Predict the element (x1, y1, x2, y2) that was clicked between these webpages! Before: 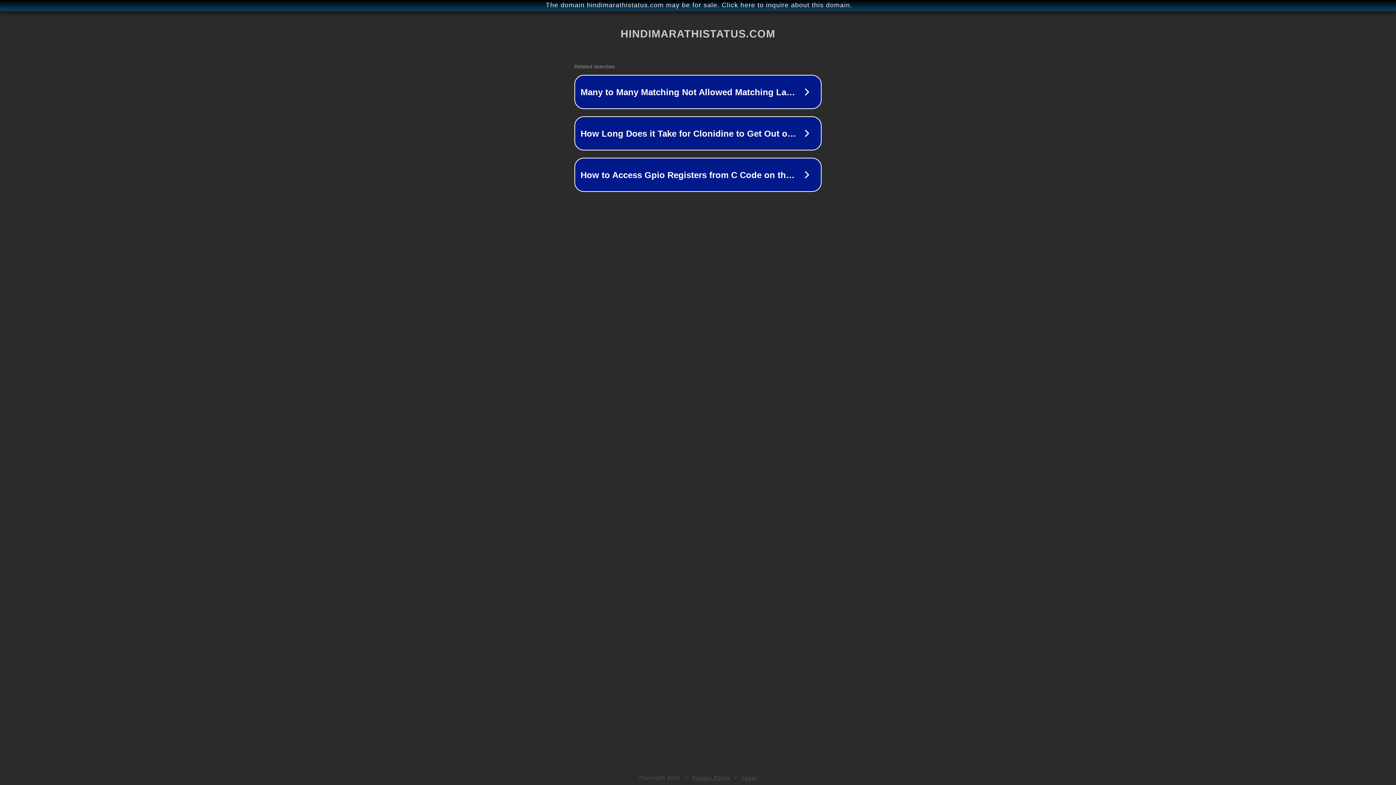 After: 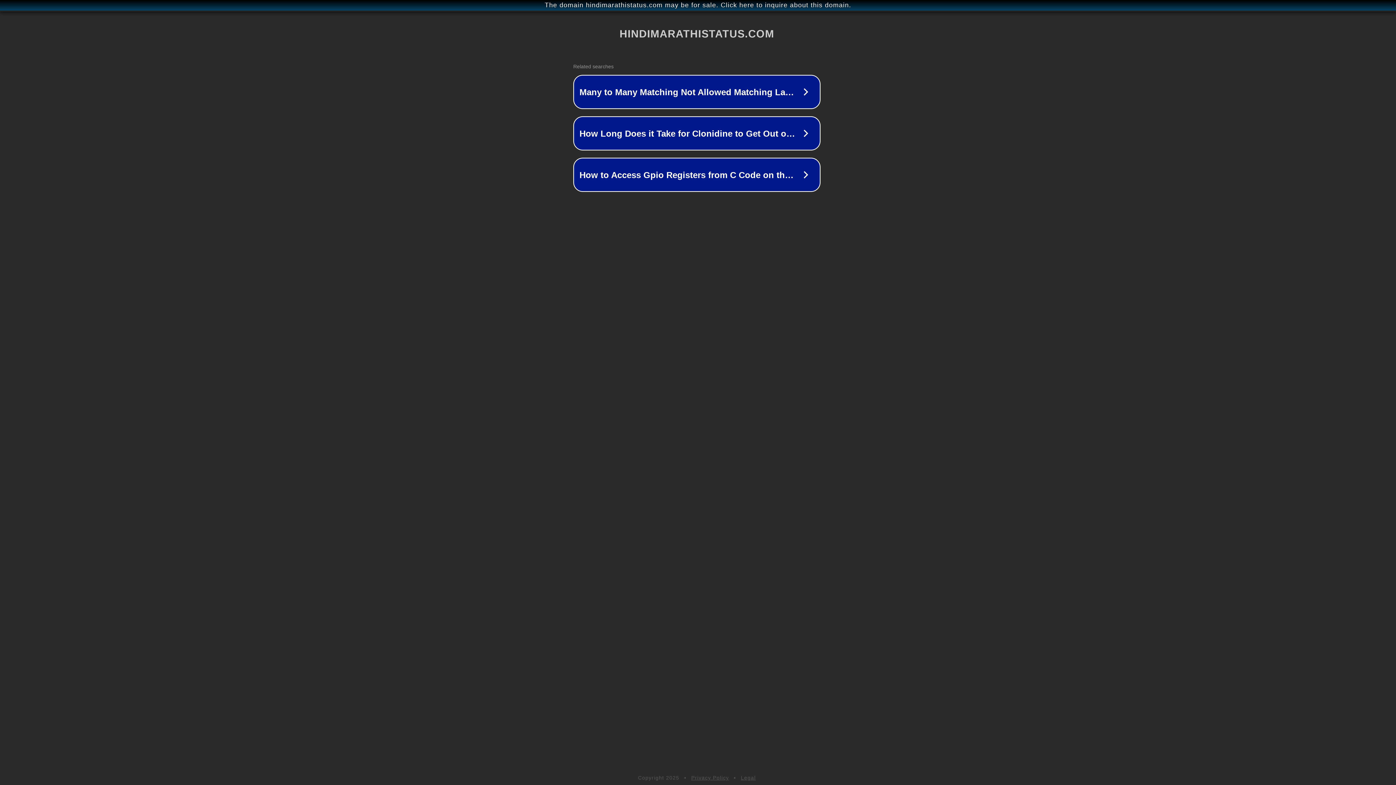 Action: bbox: (1, 1, 1397, 9) label: The domain hindimarathistatus.com may be for sale. Click here to inquire about this domain.